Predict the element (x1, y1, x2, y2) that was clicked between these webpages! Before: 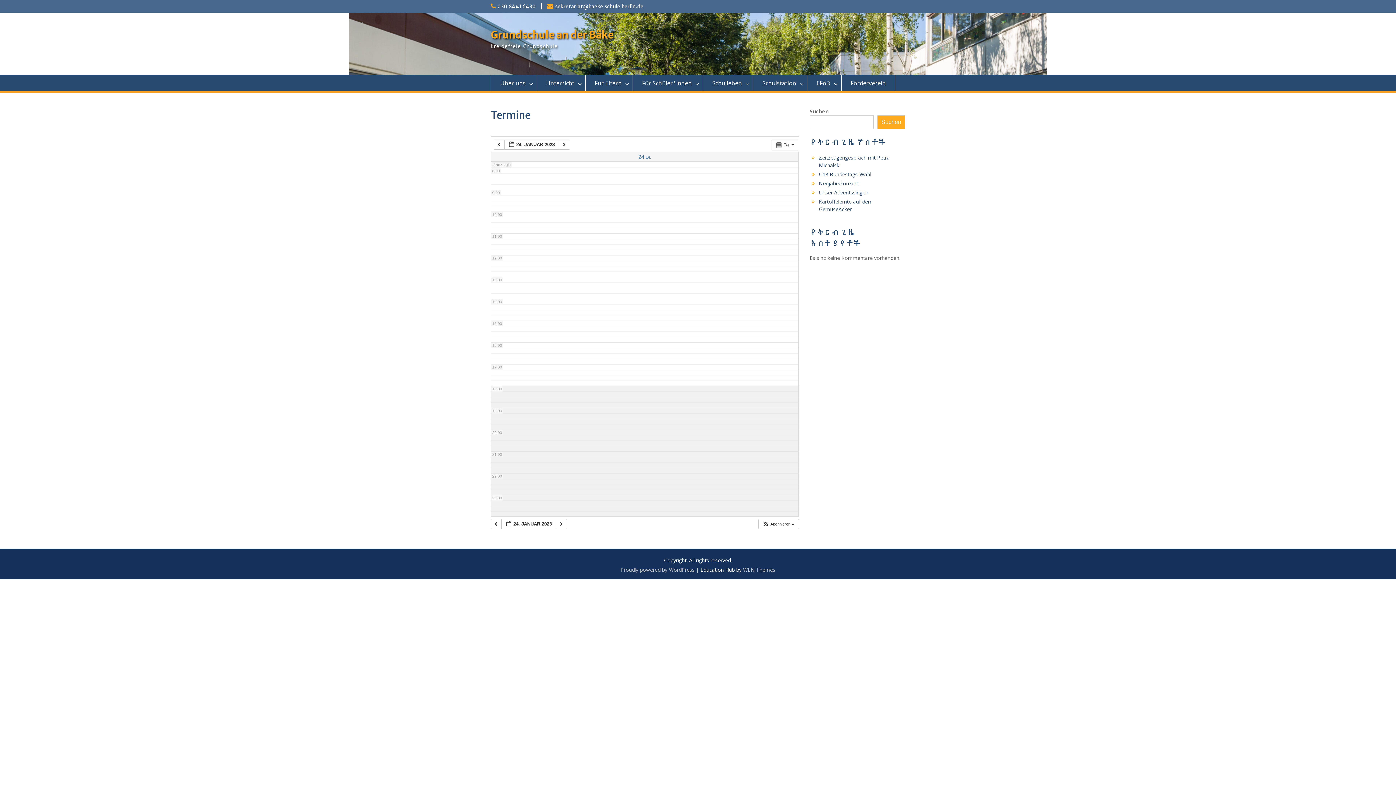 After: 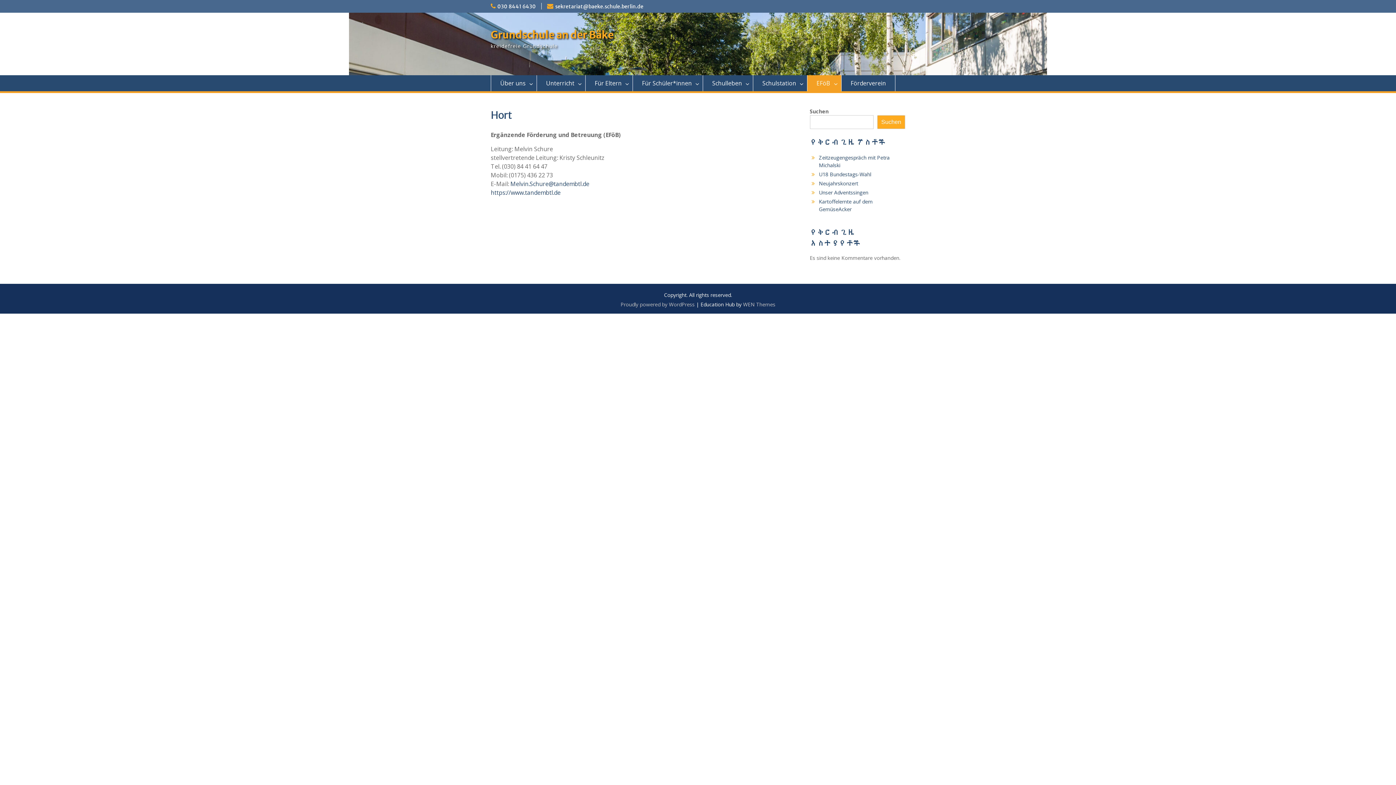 Action: bbox: (807, 75, 841, 91) label: EFöB